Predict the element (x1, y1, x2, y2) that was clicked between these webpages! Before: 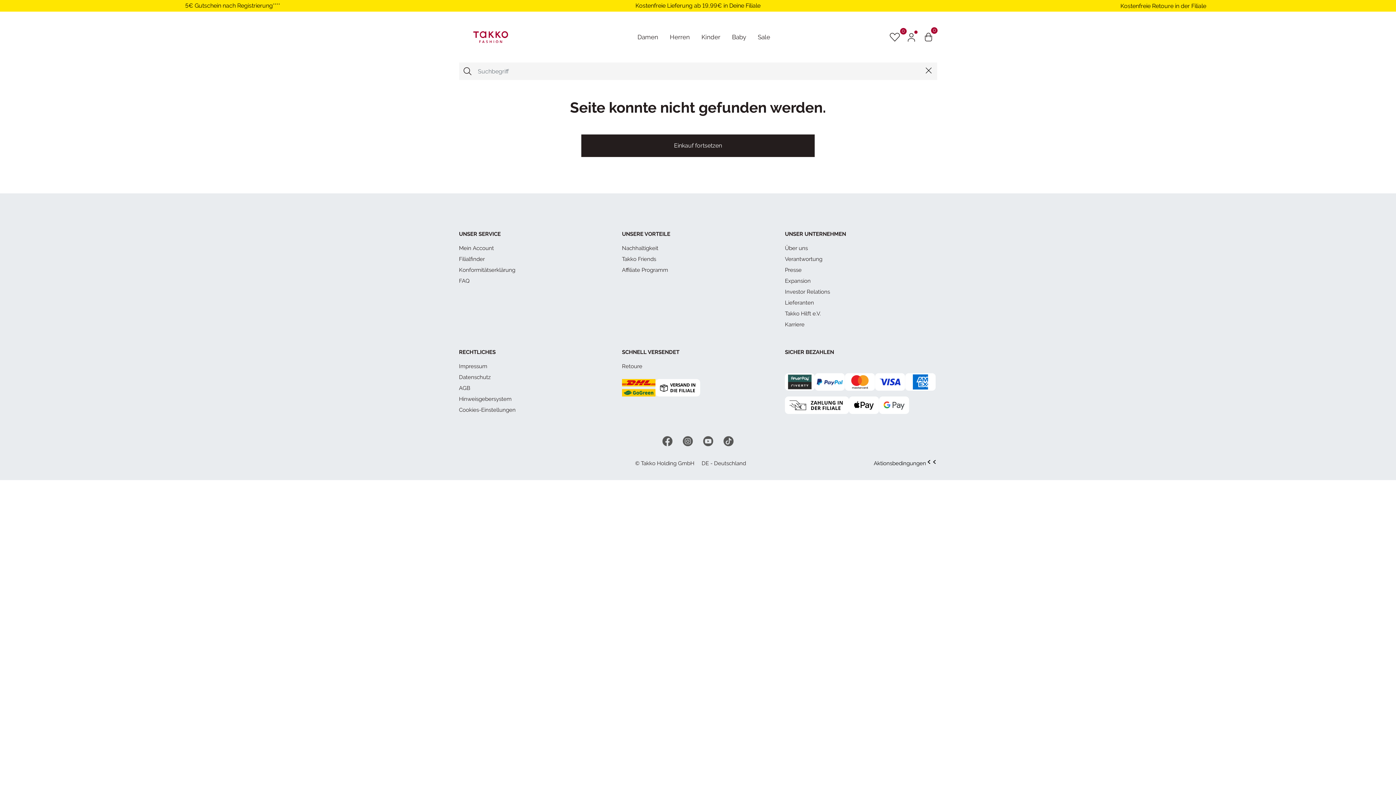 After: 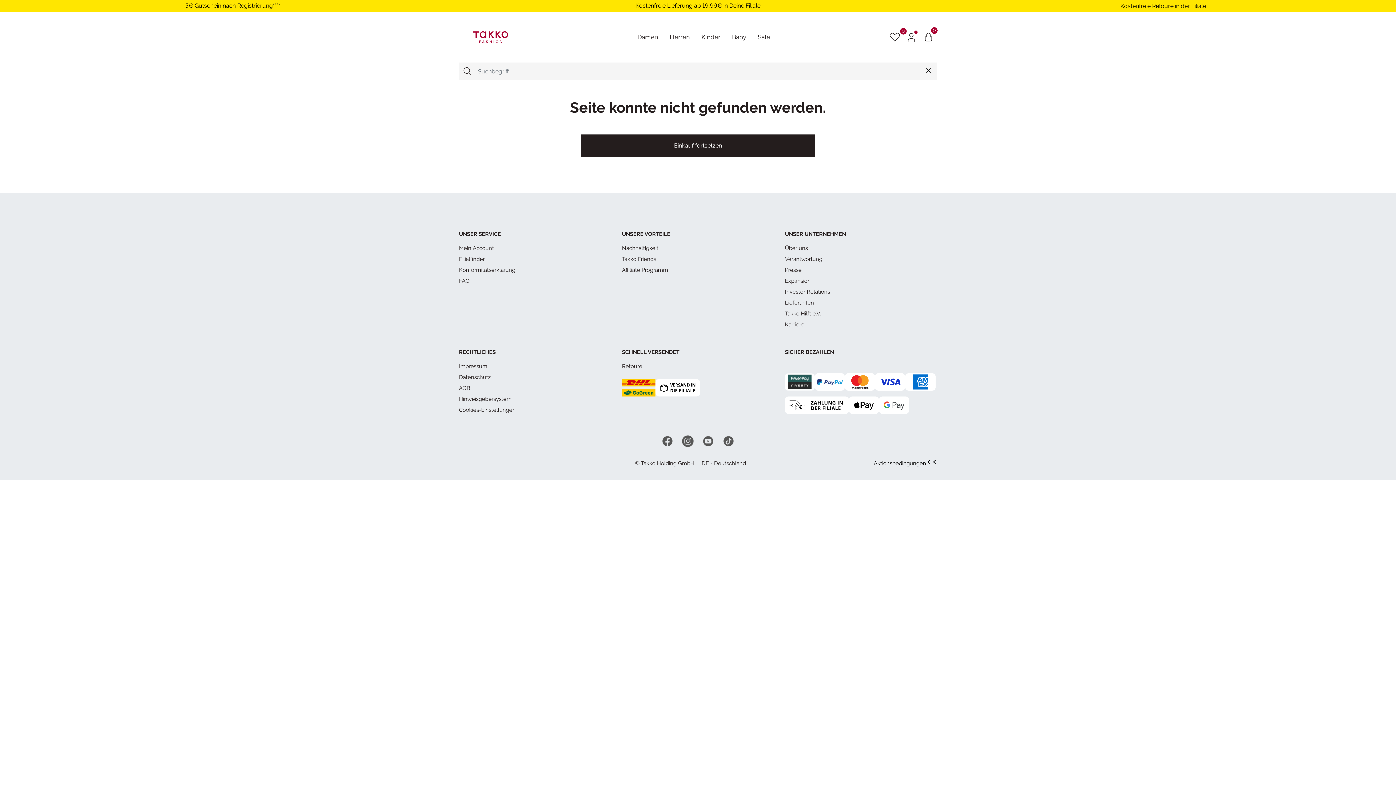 Action: bbox: (682, 437, 693, 444)